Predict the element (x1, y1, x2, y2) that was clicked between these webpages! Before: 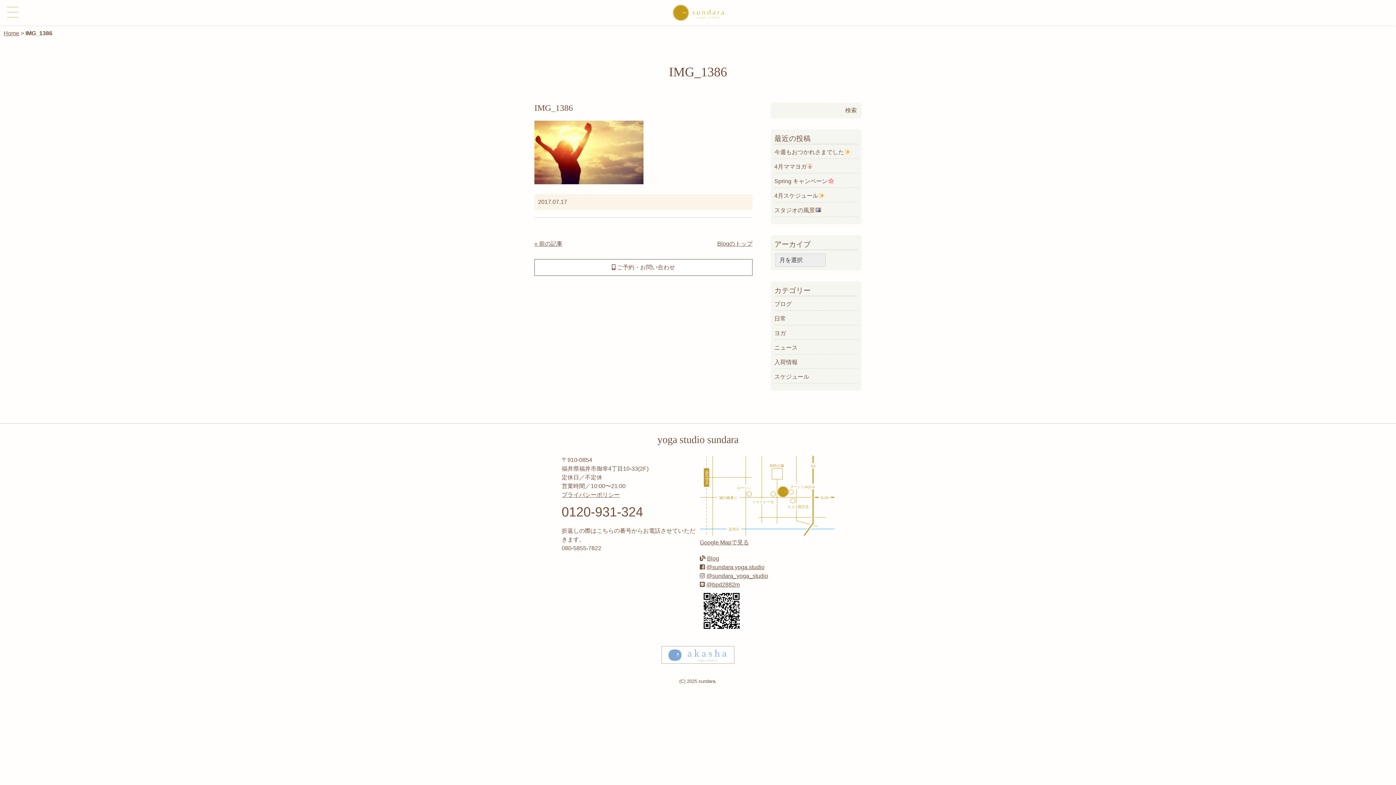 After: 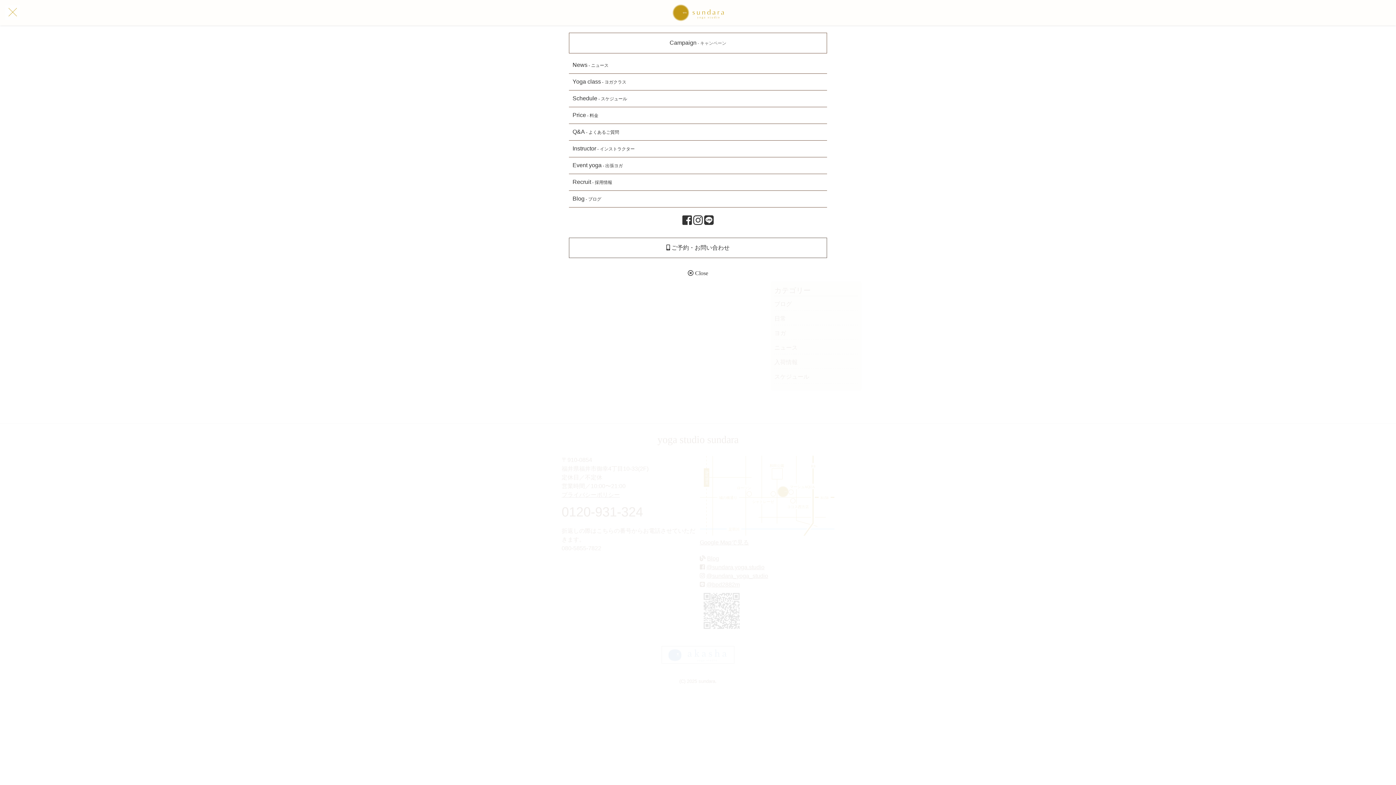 Action: bbox: (6, 6, 18, 18)